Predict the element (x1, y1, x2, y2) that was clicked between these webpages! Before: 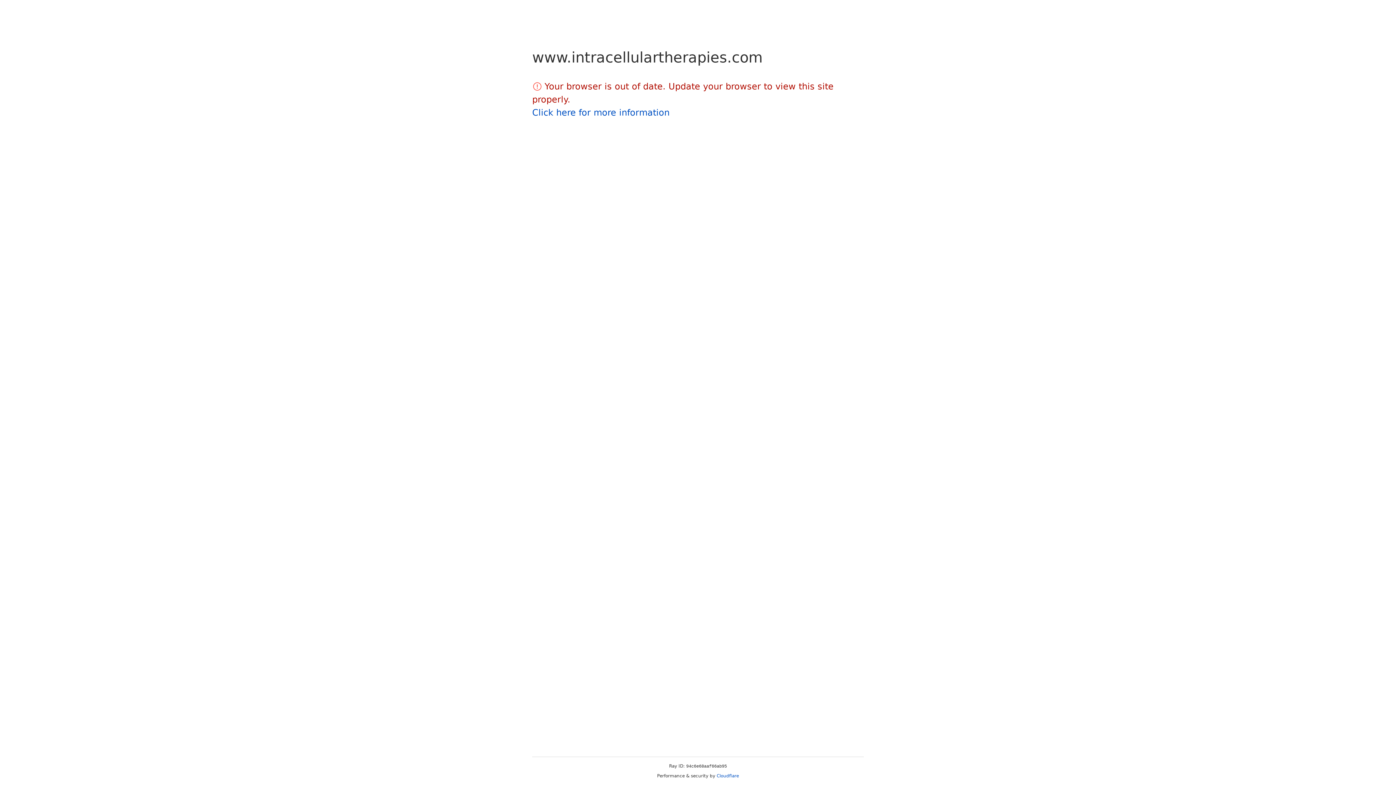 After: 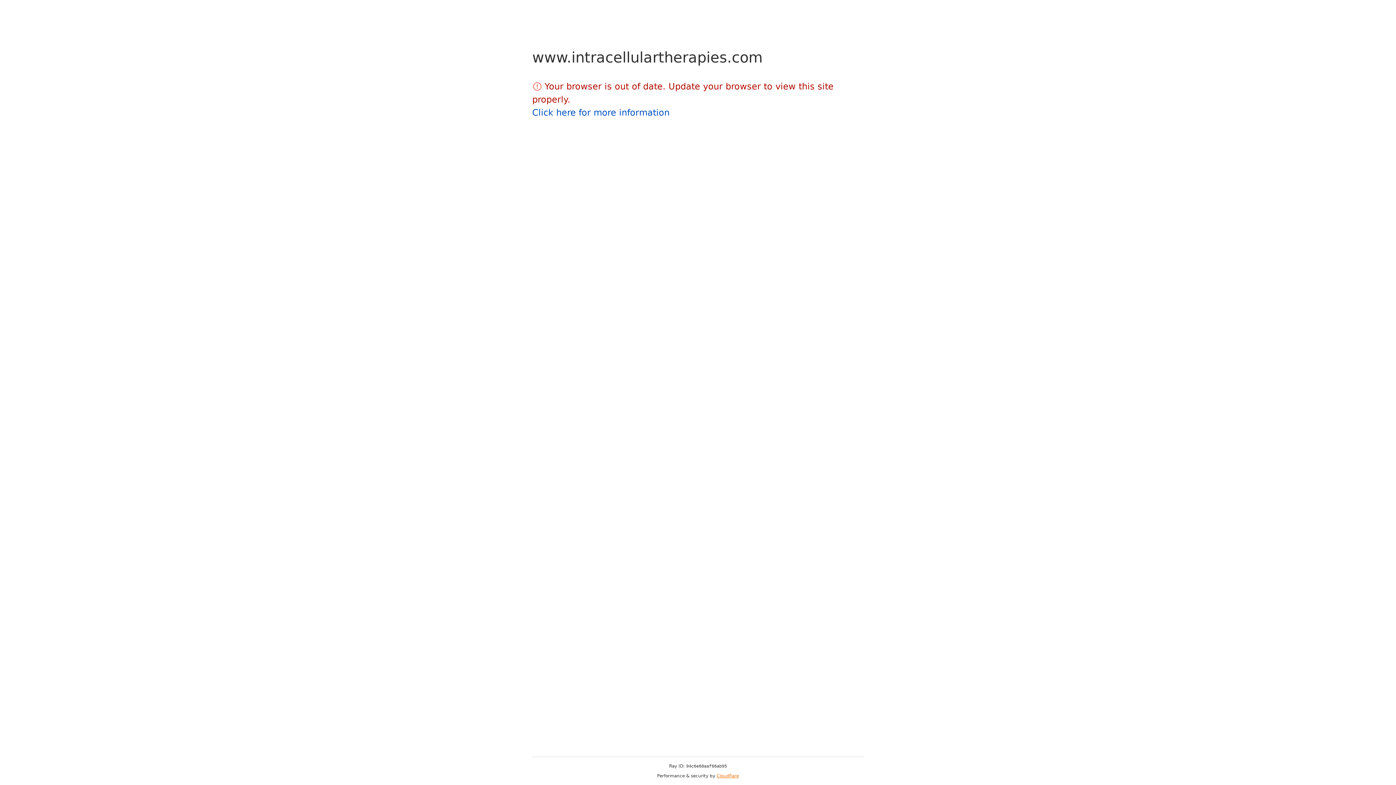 Action: bbox: (716, 773, 739, 778) label: Cloudflare